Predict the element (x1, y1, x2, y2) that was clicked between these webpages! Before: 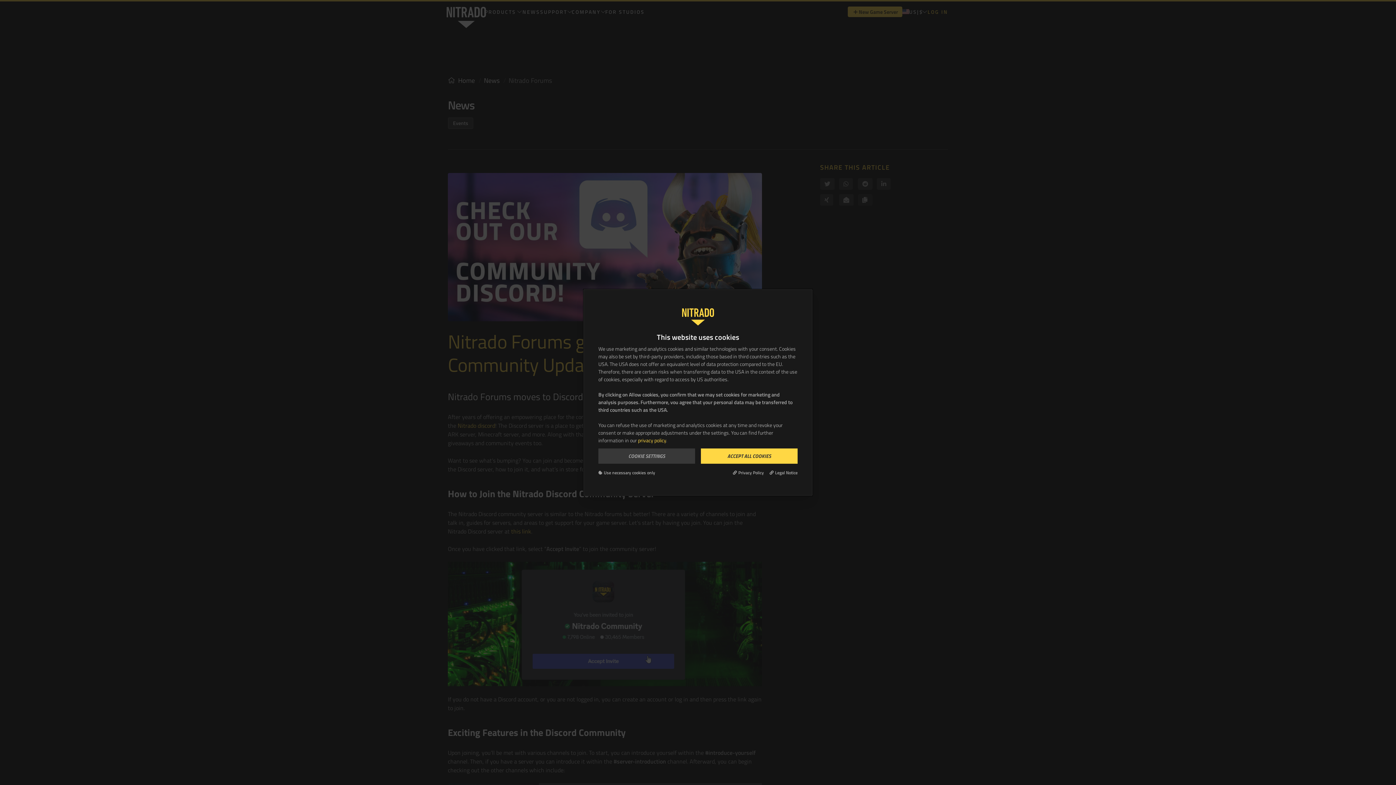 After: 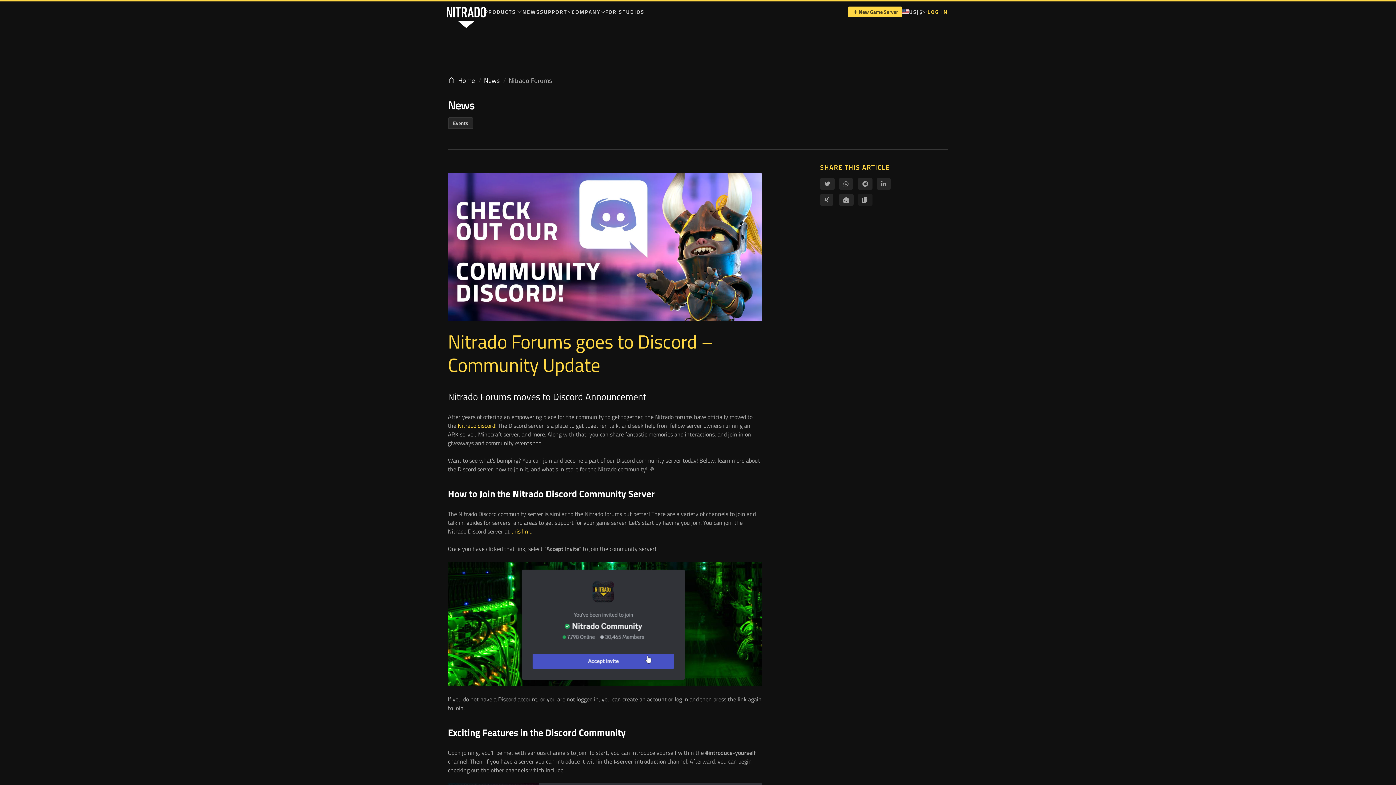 Action: bbox: (701, 448, 797, 464) label: ACCEPT ALL COOKIES